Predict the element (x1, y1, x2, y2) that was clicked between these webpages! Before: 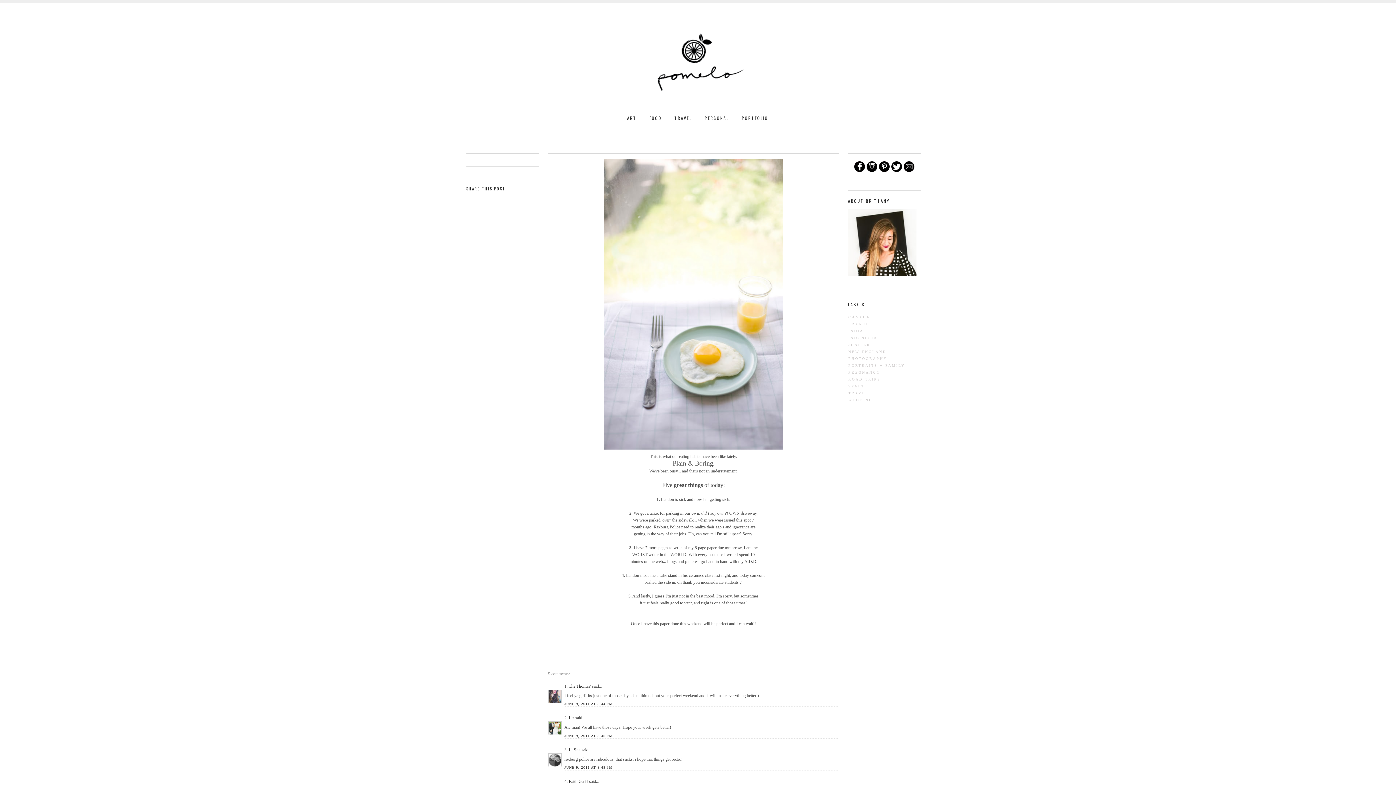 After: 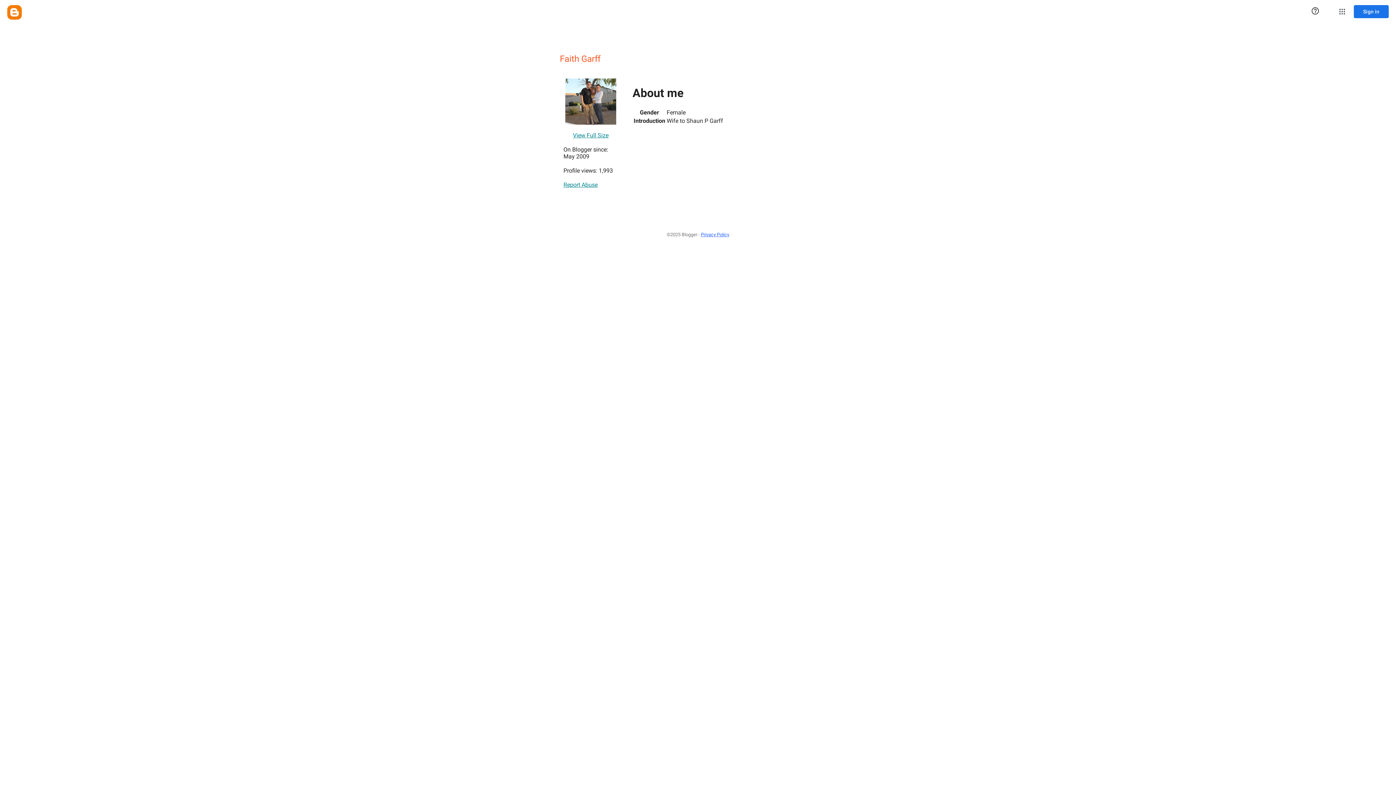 Action: bbox: (568, 779, 588, 784) label: Faith Garff